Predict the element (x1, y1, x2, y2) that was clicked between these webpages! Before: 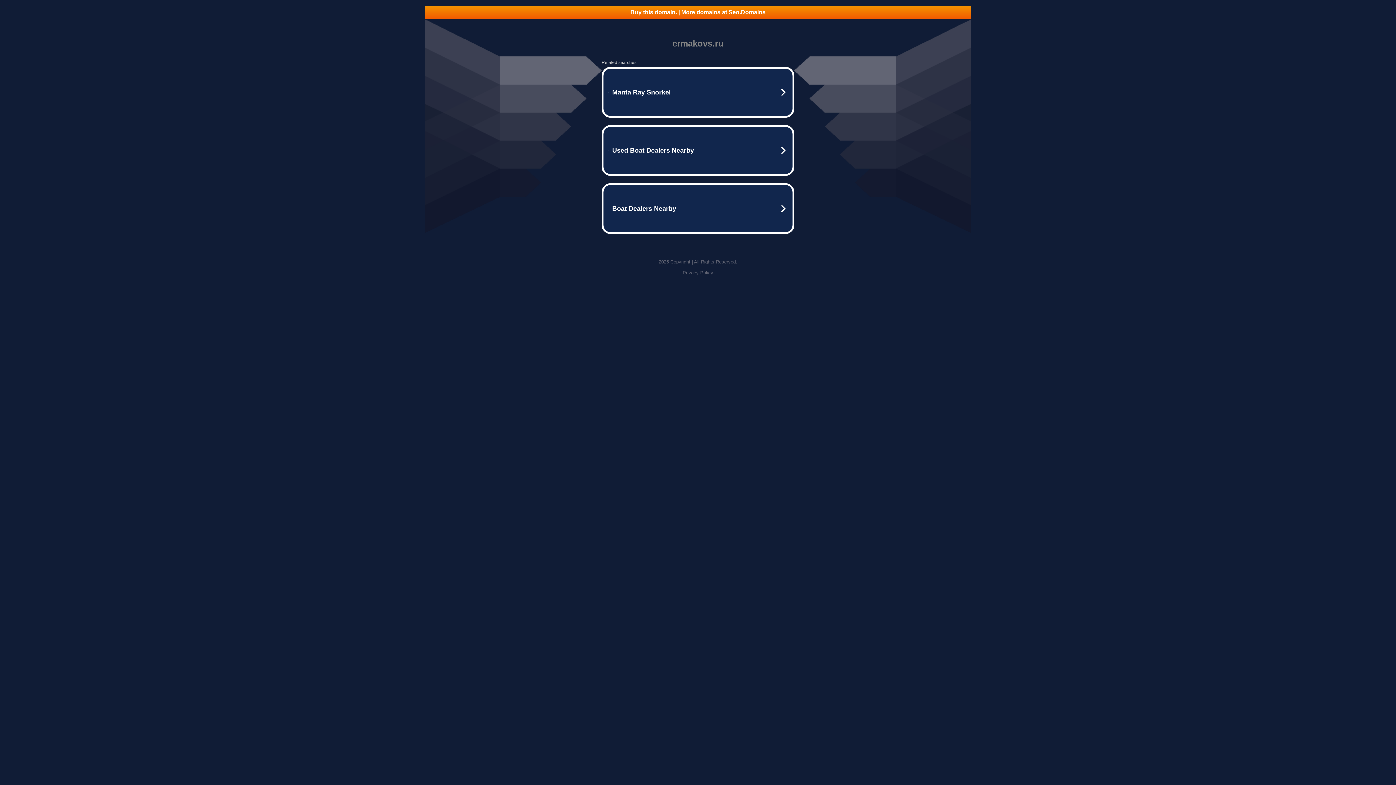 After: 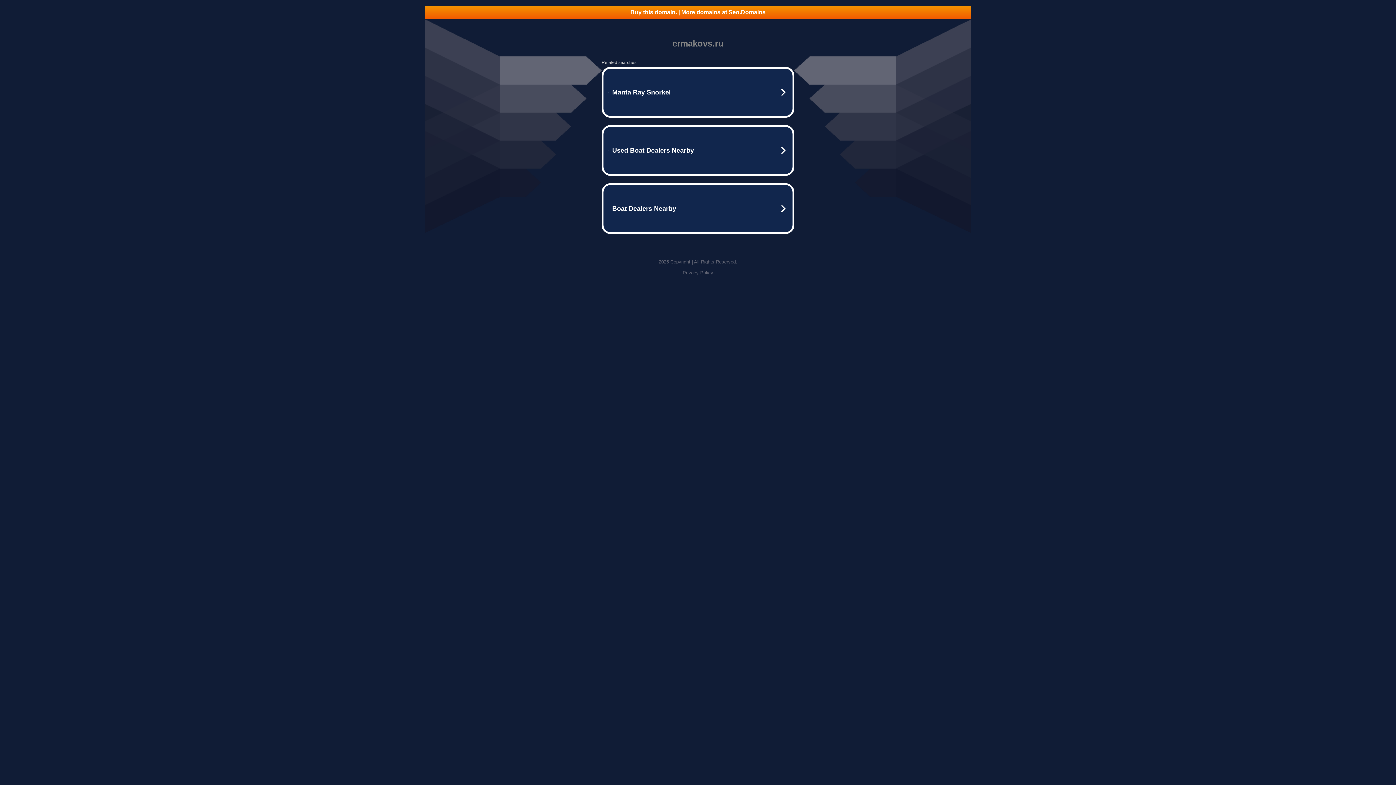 Action: bbox: (682, 270, 713, 275) label: Privacy Policy